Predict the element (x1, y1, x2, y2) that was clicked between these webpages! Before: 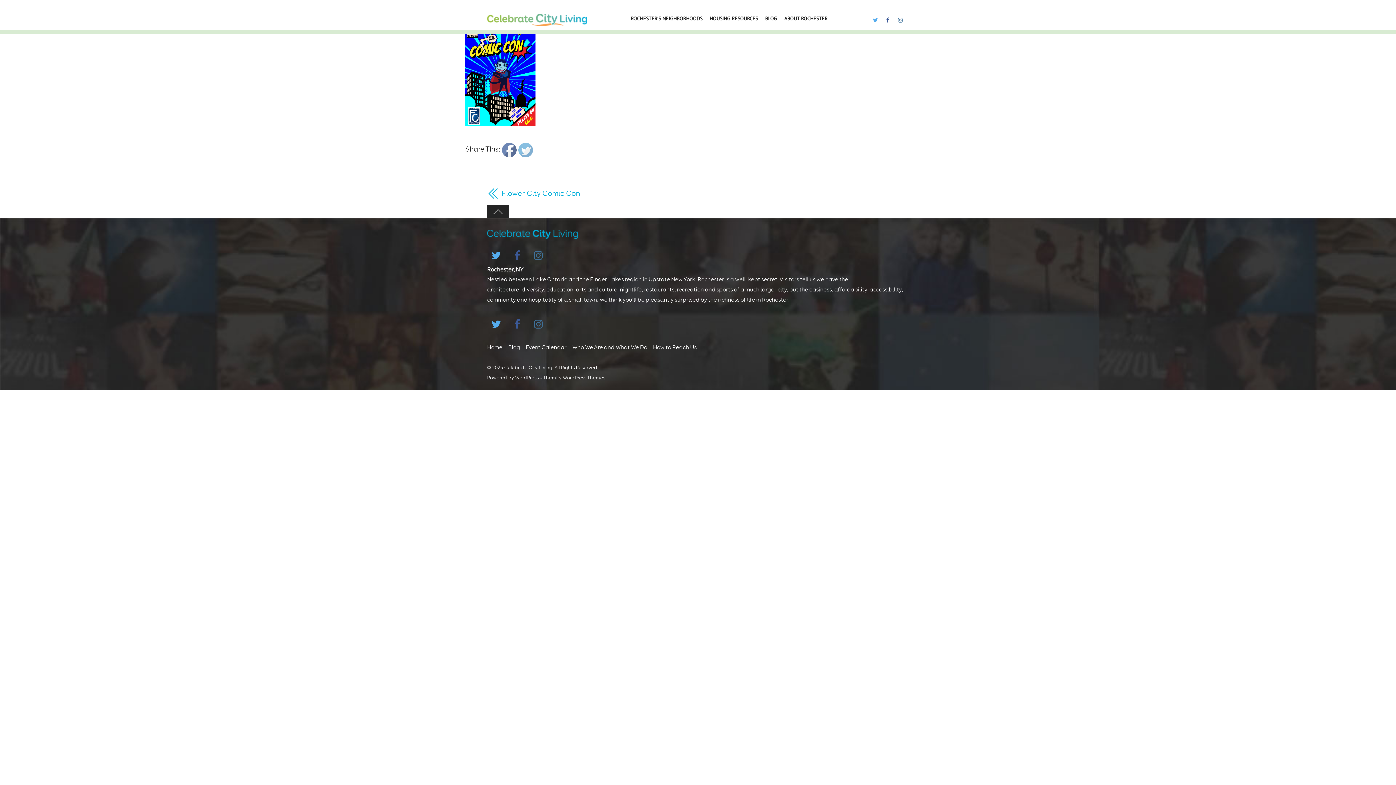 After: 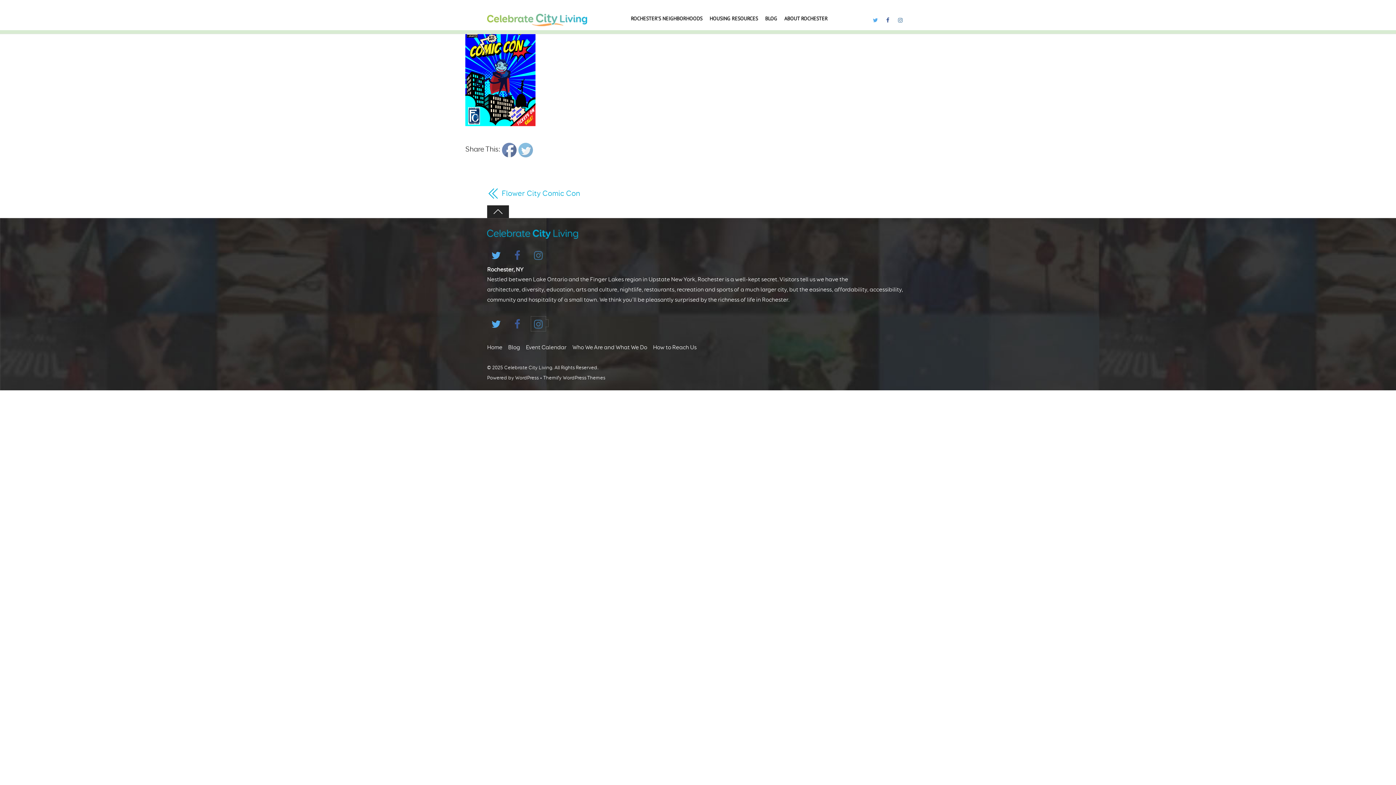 Action: bbox: (531, 320, 548, 326)